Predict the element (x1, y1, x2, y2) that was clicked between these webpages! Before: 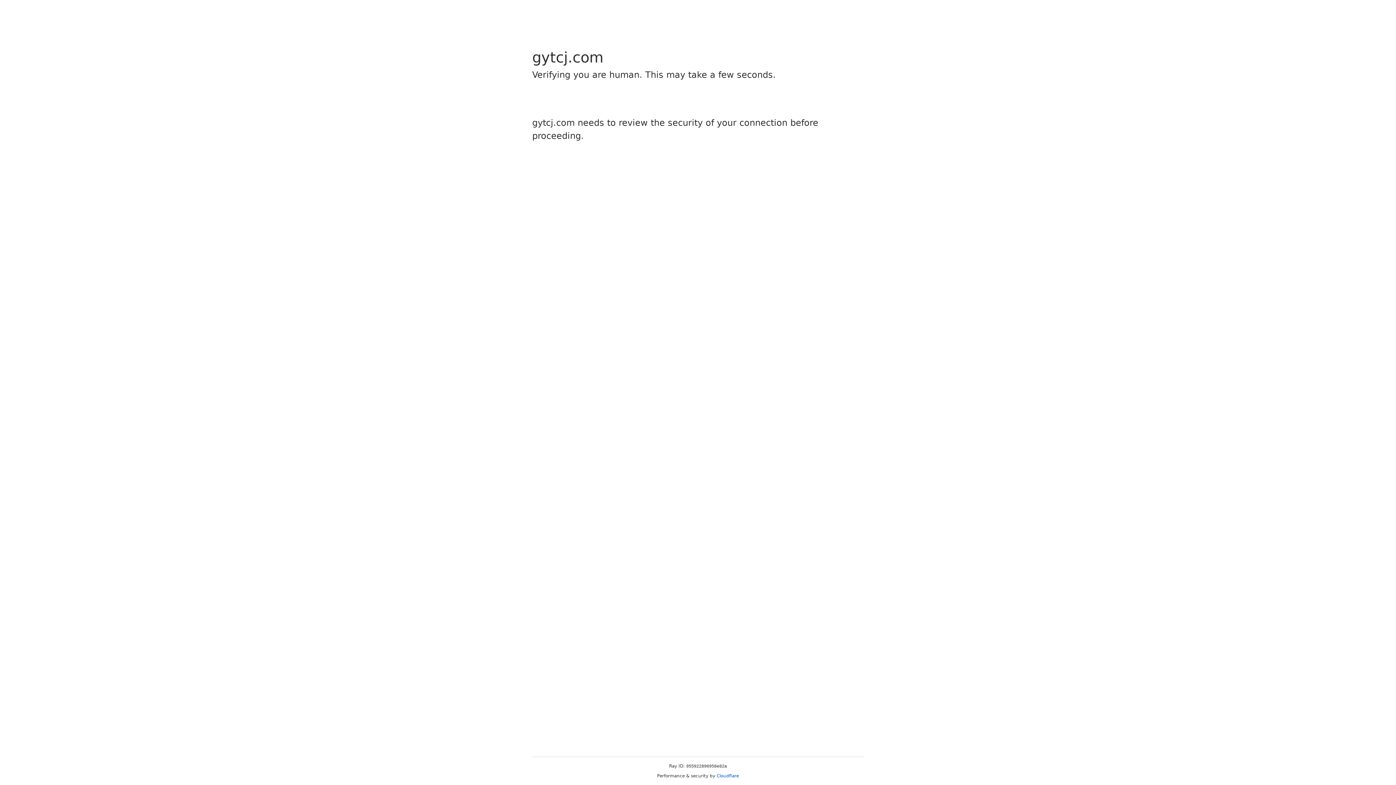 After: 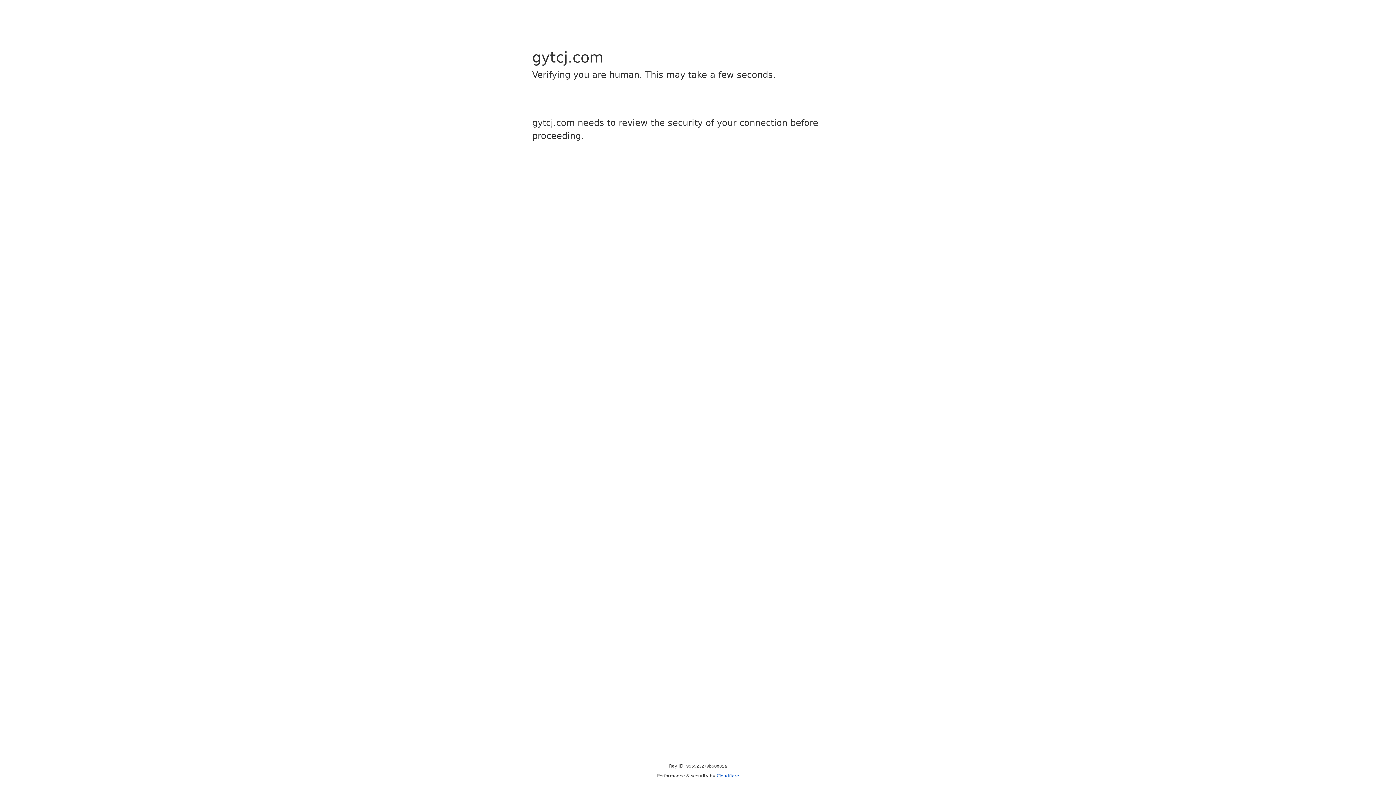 Action: label: Cloudflare bbox: (716, 773, 739, 778)